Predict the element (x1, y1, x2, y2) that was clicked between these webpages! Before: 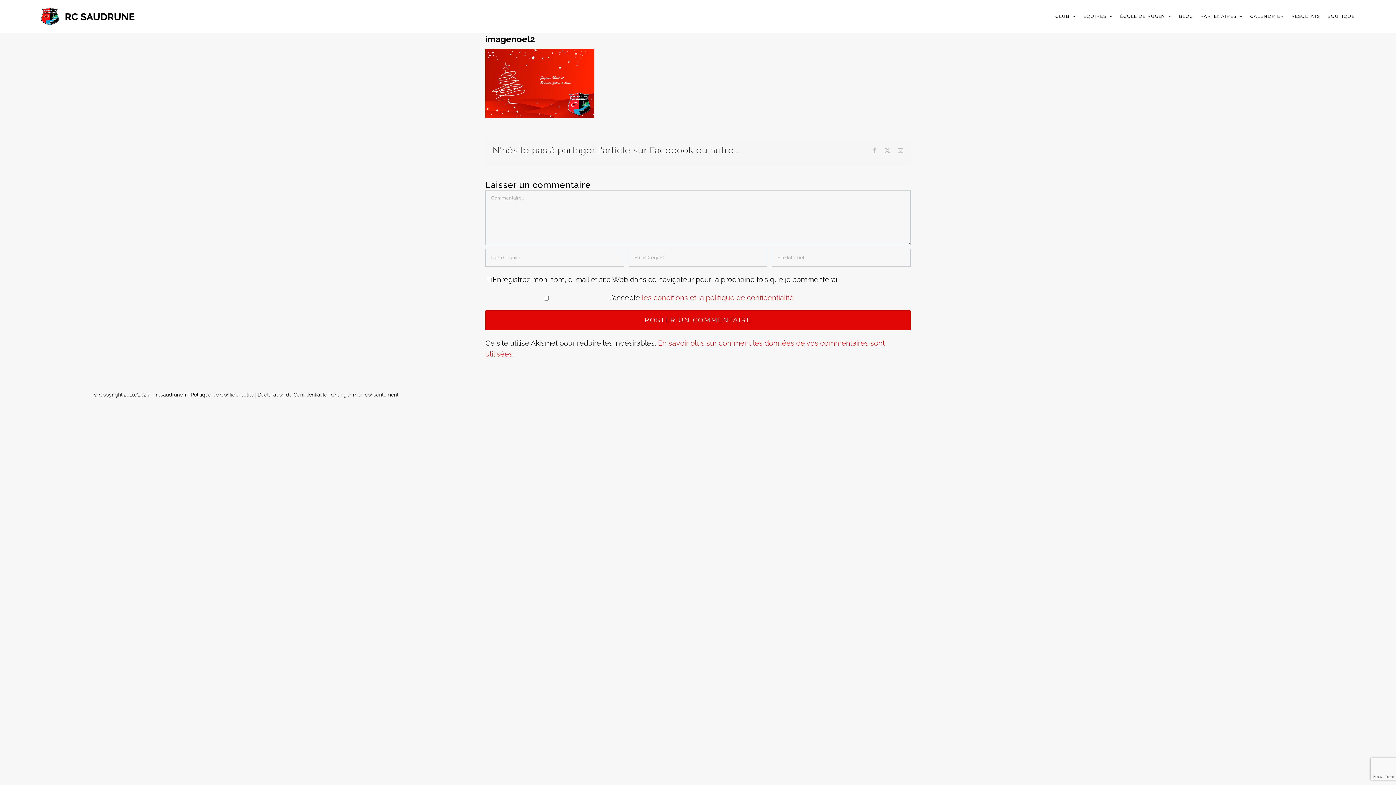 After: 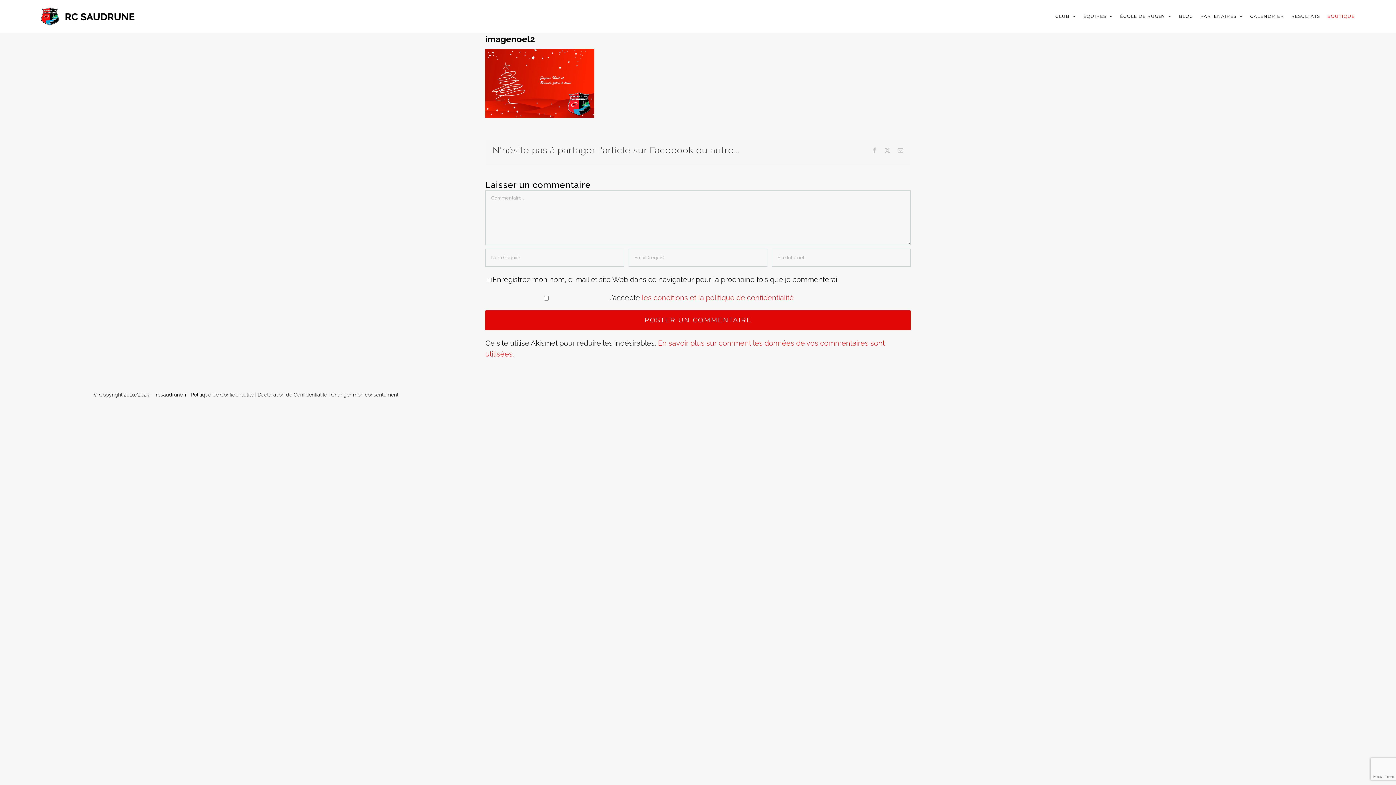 Action: bbox: (1327, 0, 1355, 32) label: BOUTIQUE